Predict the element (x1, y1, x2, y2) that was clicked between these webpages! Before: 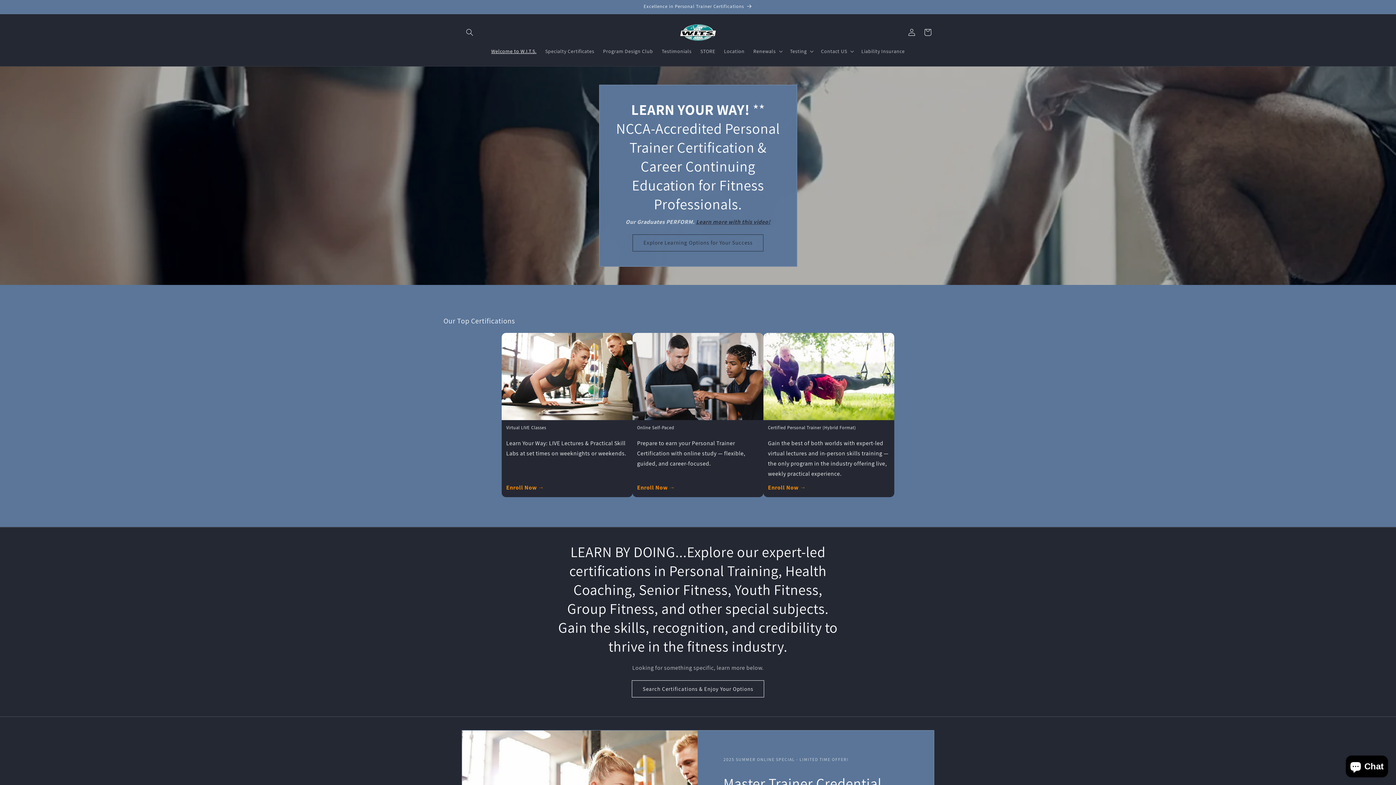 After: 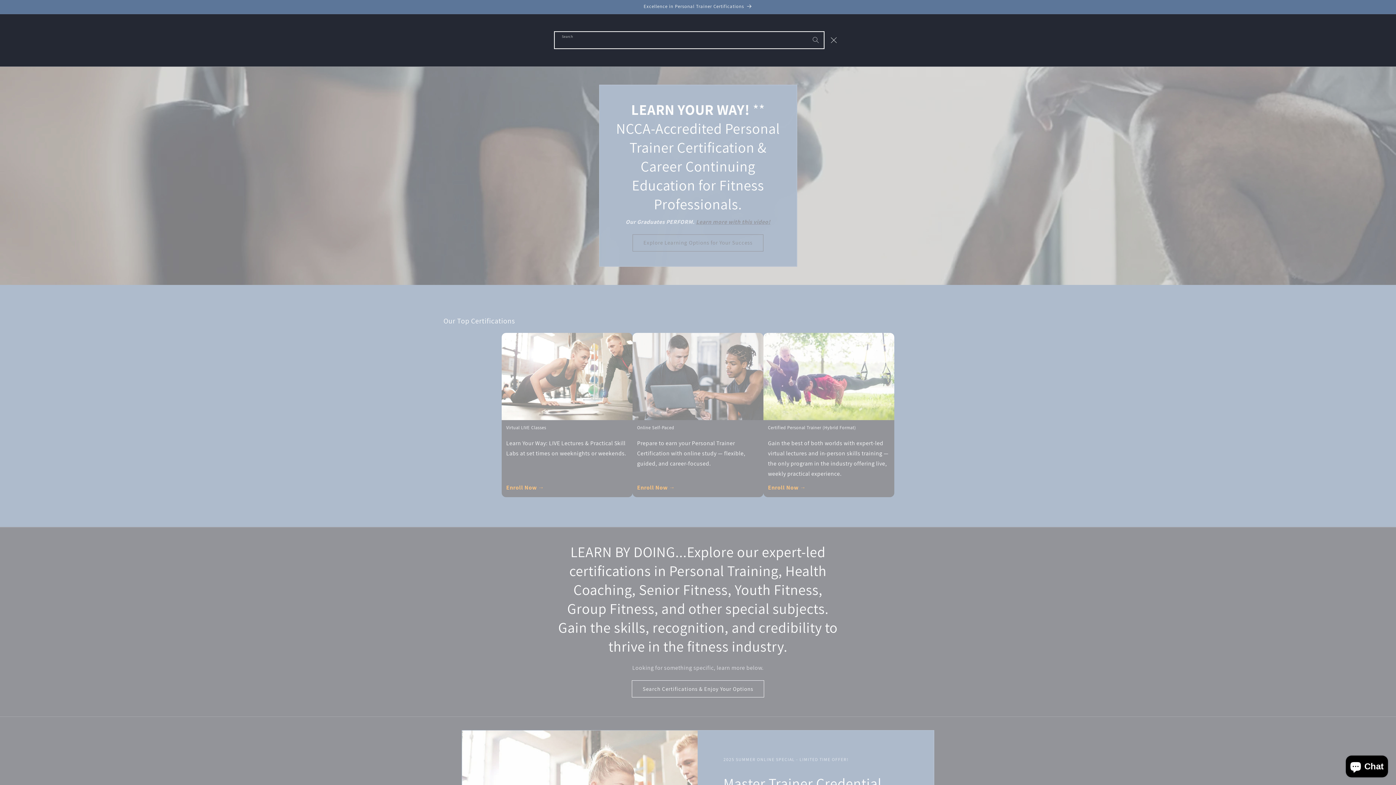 Action: bbox: (461, 24, 477, 40) label: Search